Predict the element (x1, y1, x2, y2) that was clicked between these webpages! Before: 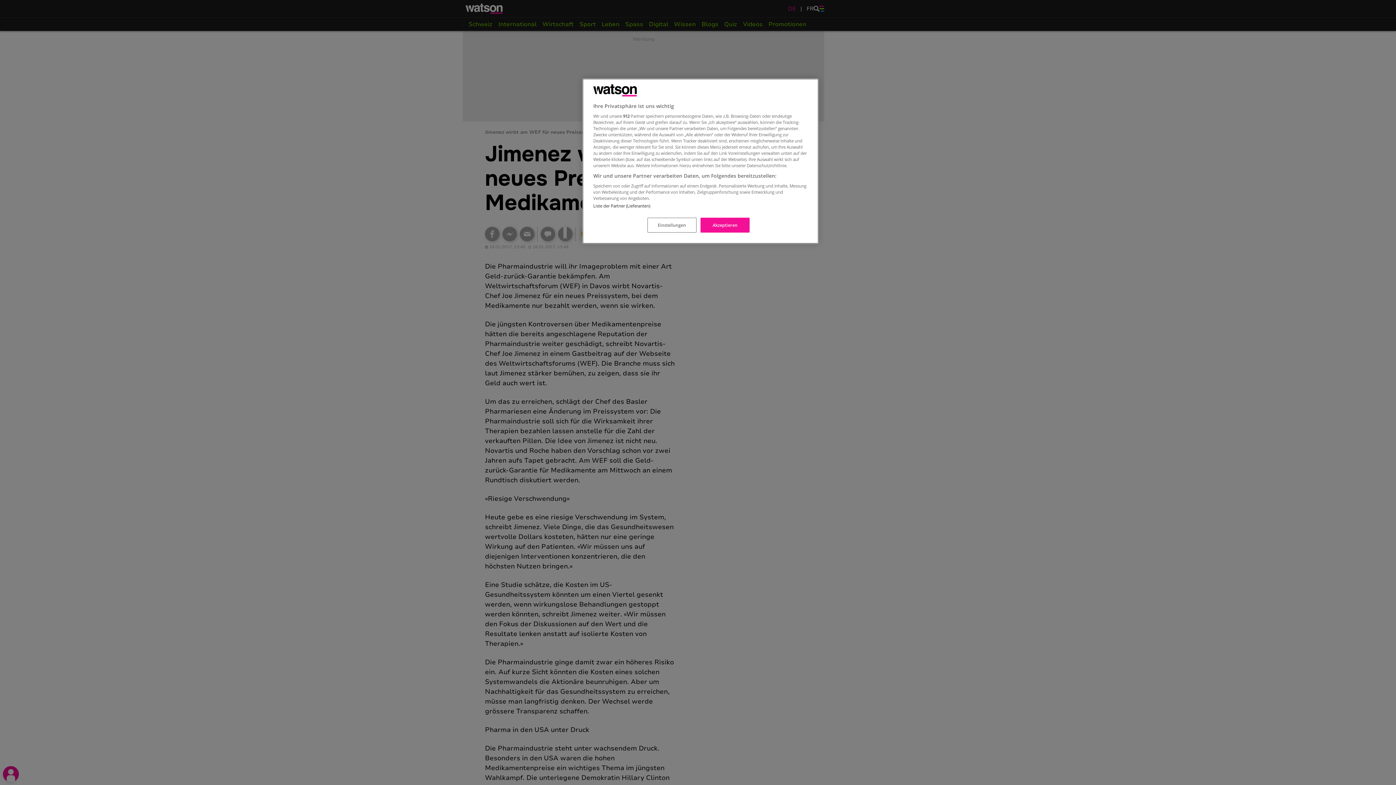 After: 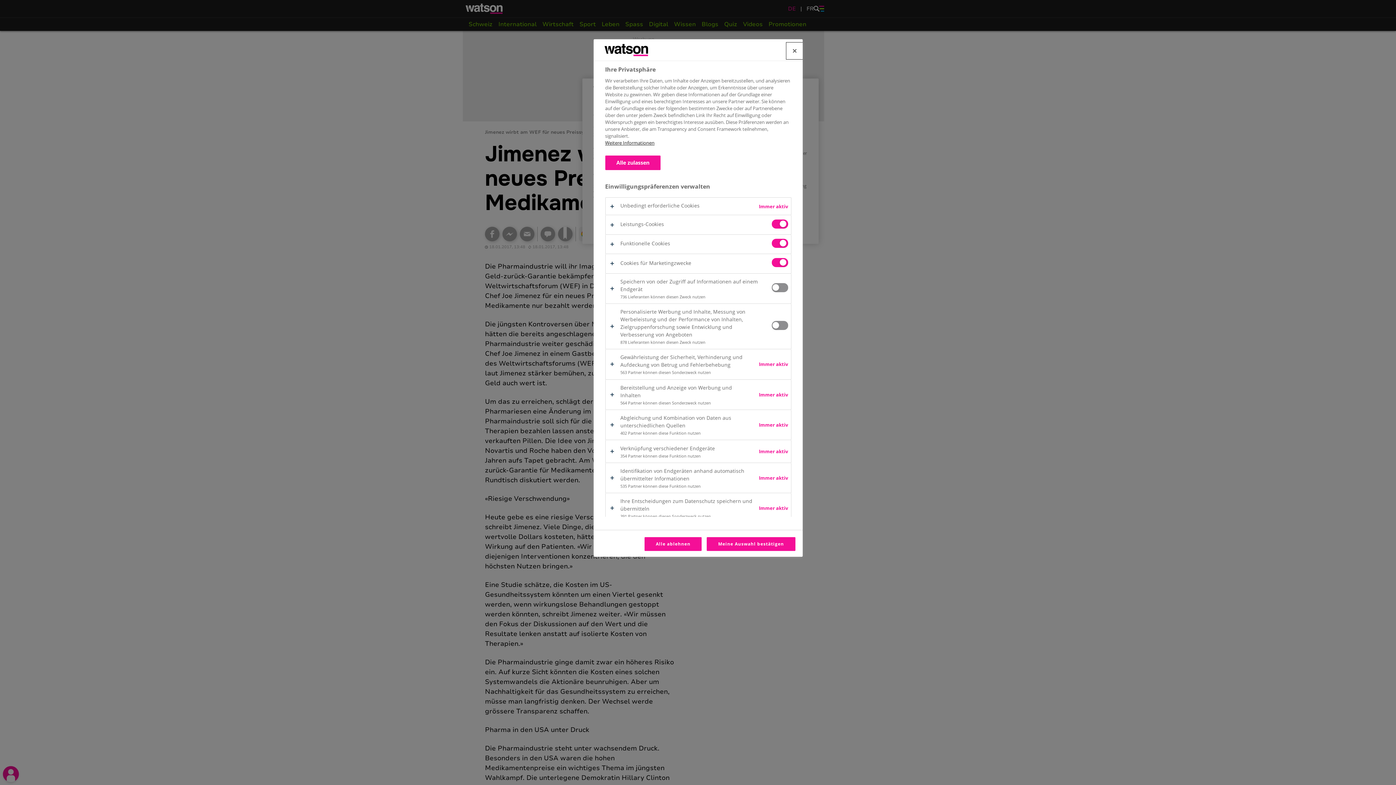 Action: label: Einstellungen bbox: (647, 217, 696, 232)